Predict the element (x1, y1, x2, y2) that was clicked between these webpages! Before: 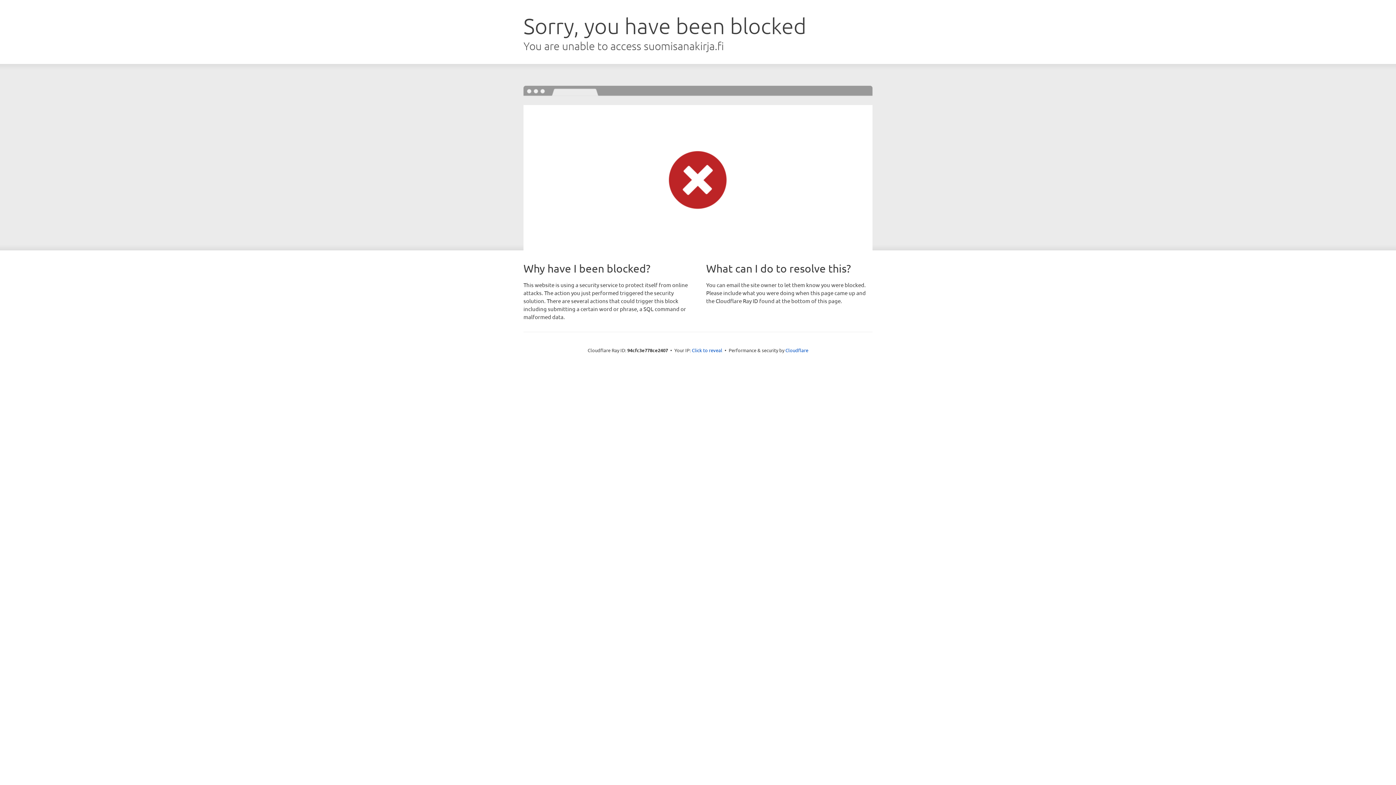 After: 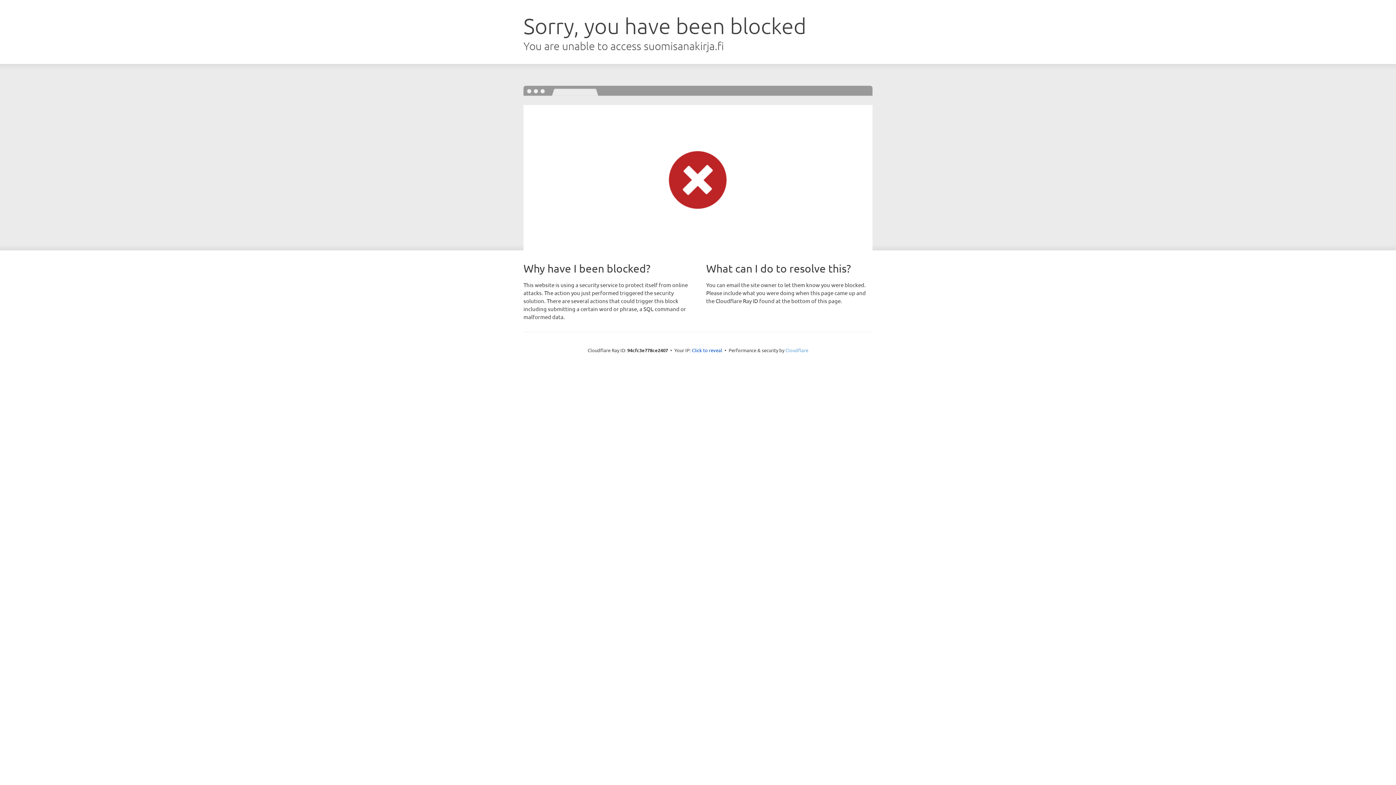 Action: label: Cloudflare bbox: (785, 347, 808, 353)